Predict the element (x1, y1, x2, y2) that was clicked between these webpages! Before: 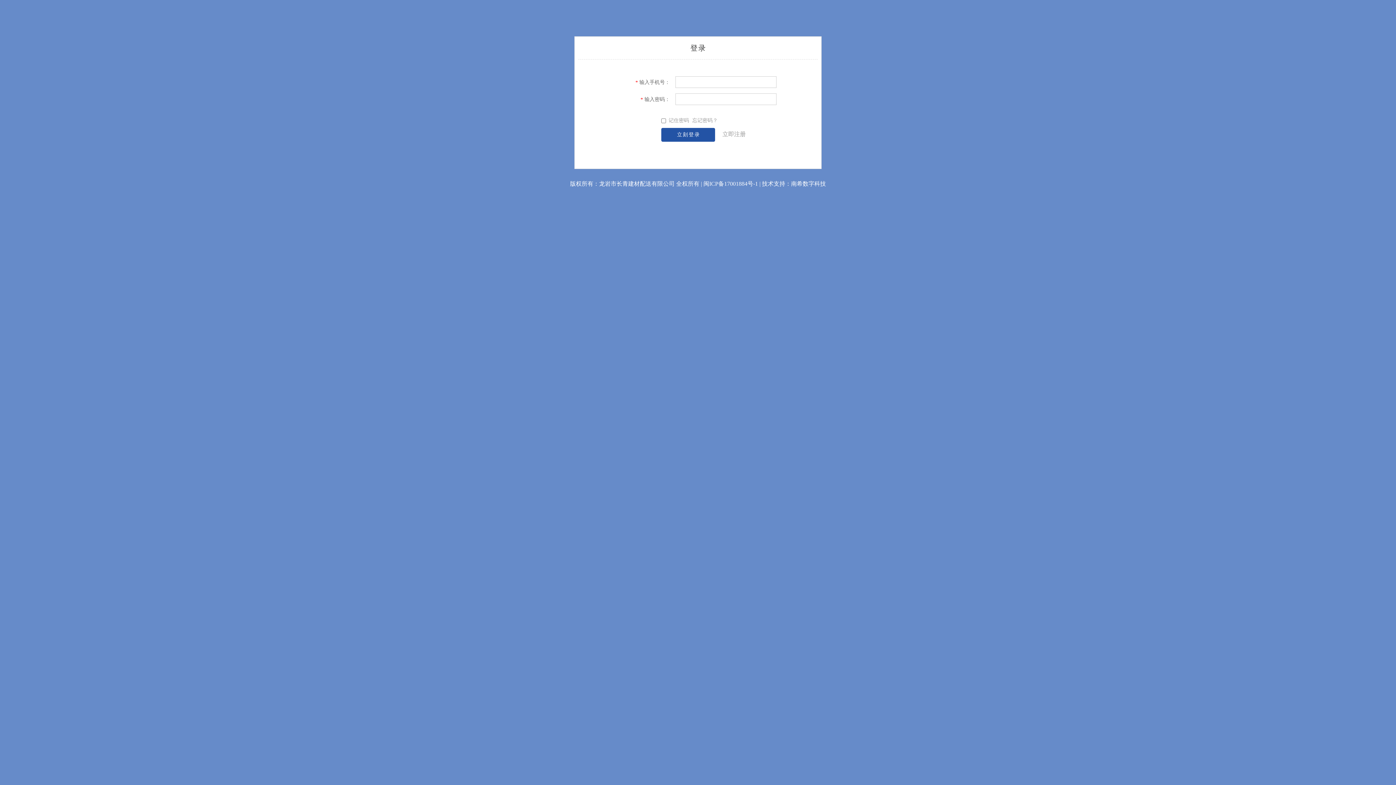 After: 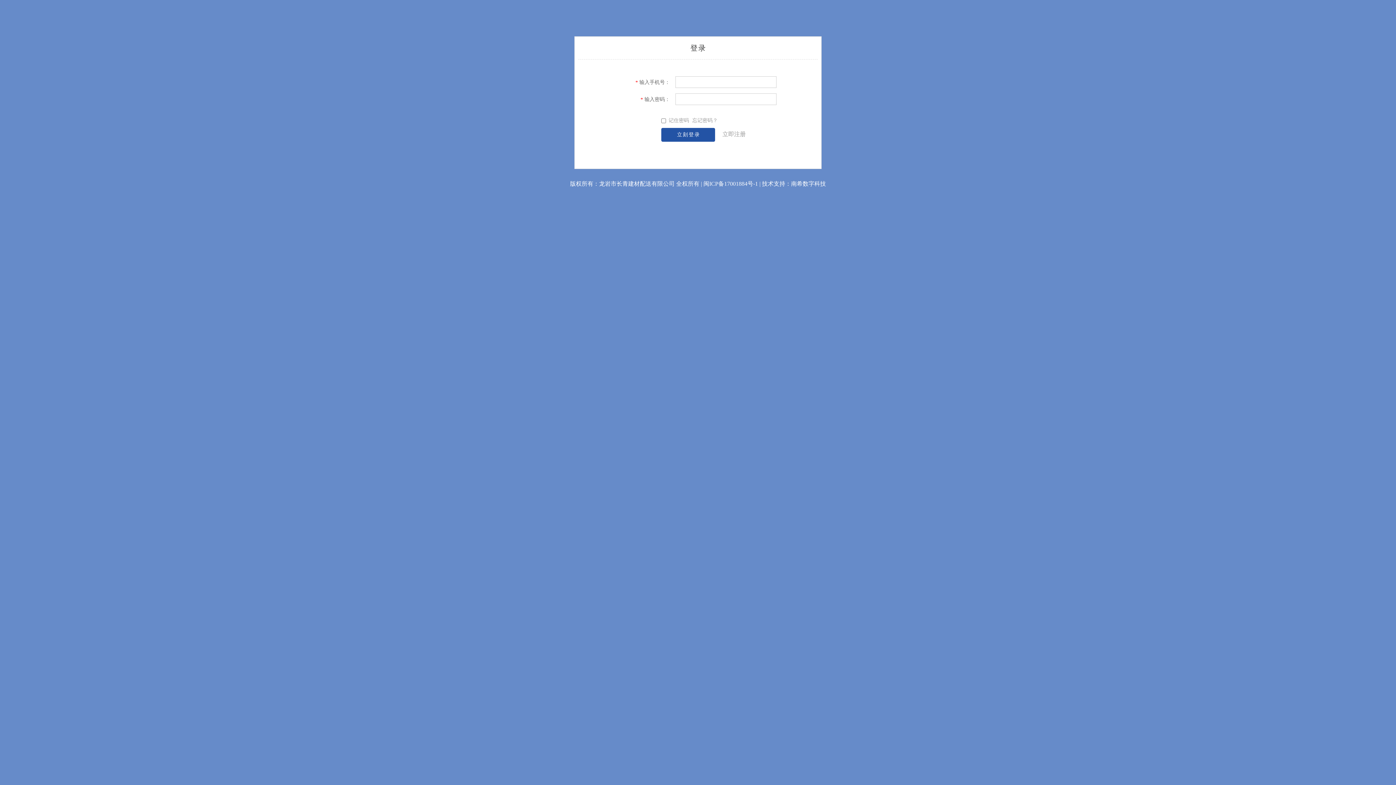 Action: bbox: (661, 128, 715, 141) label: 立刻登录